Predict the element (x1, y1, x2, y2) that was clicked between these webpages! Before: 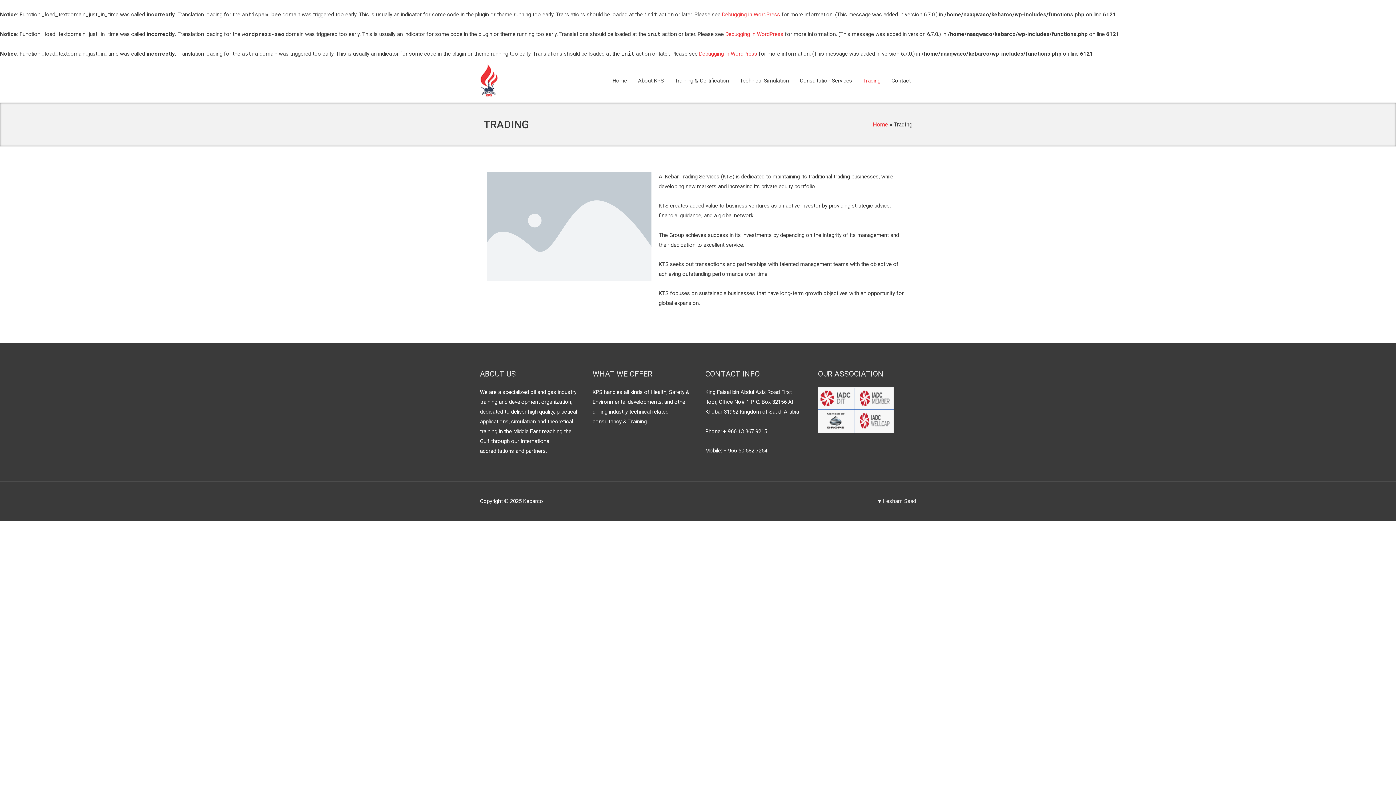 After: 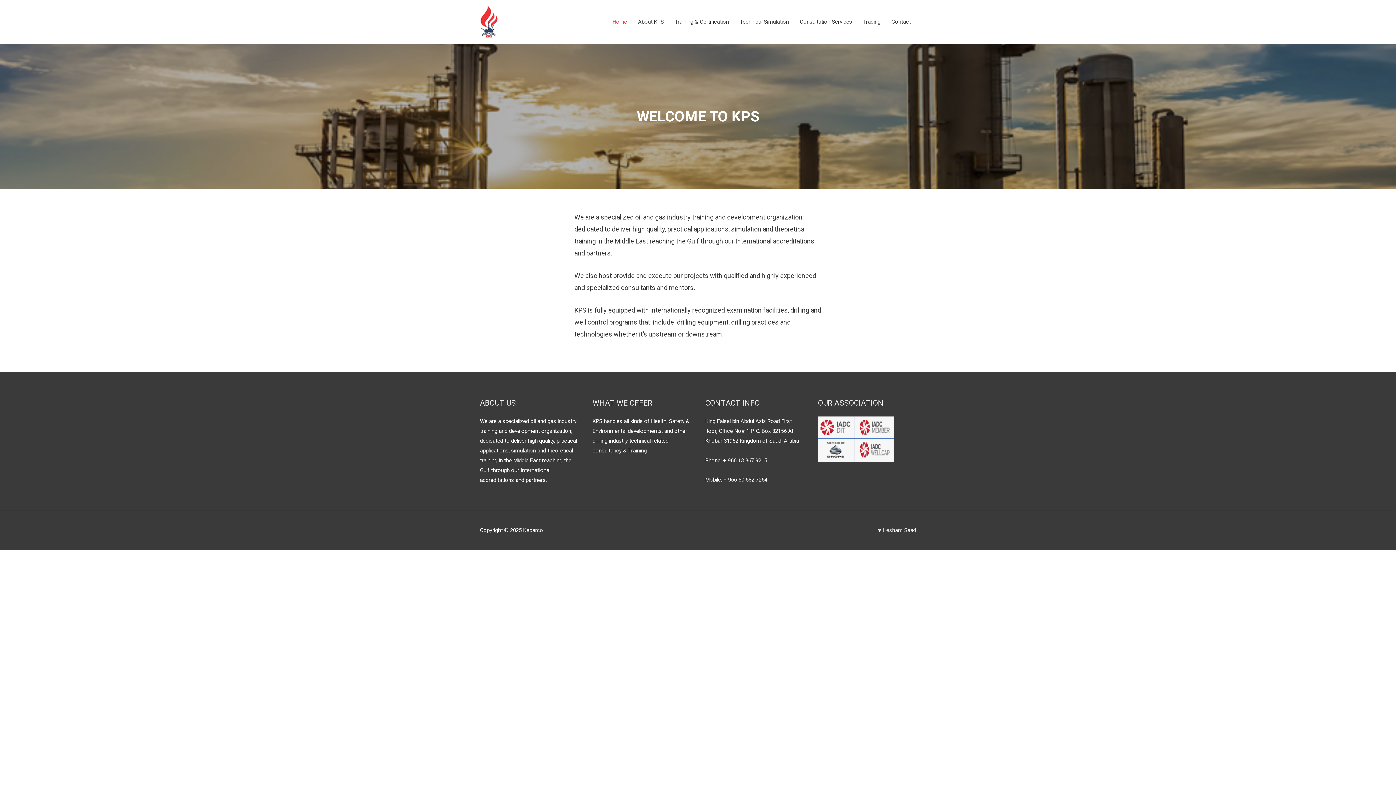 Action: bbox: (480, 77, 498, 83)